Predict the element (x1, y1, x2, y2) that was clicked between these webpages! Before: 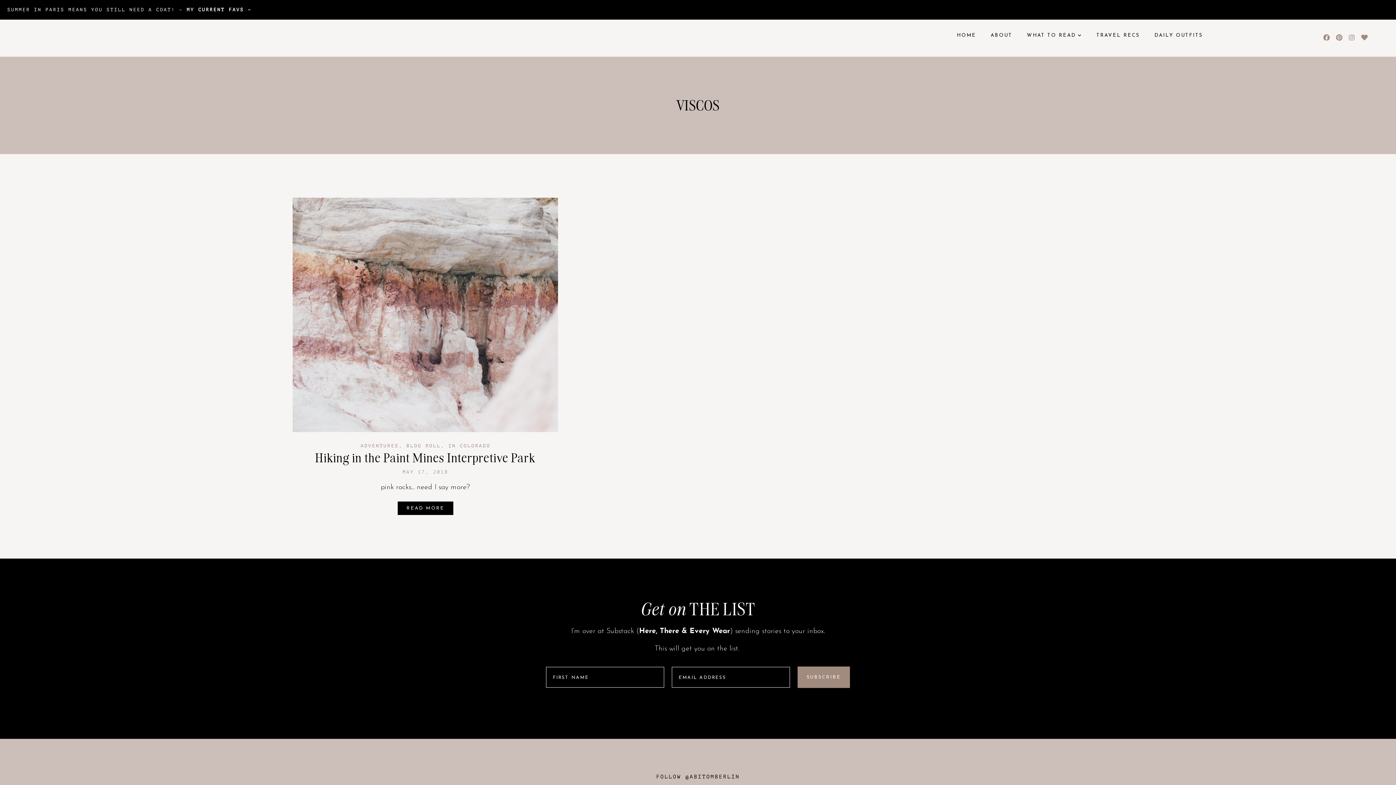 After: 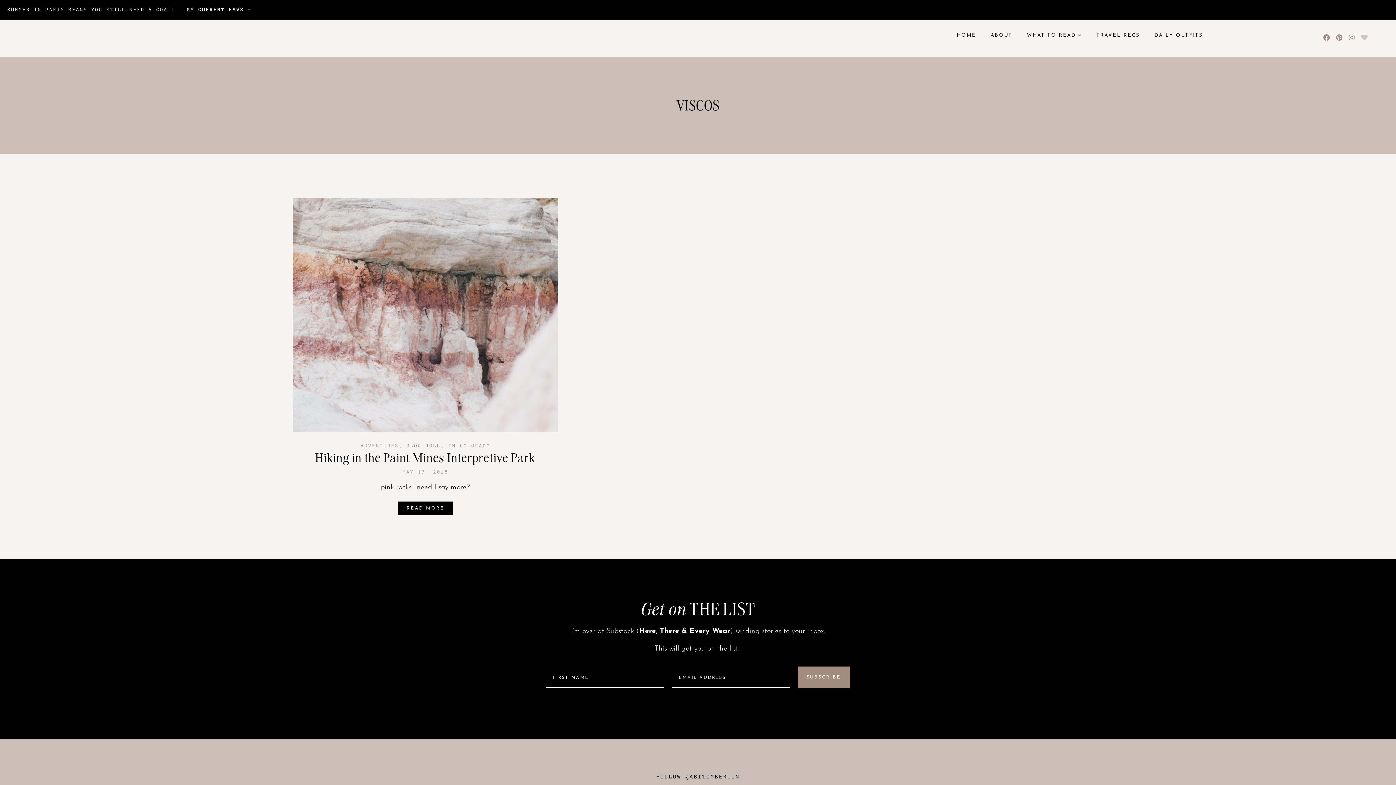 Action: label: Heart bbox: (1359, 32, 1370, 42)